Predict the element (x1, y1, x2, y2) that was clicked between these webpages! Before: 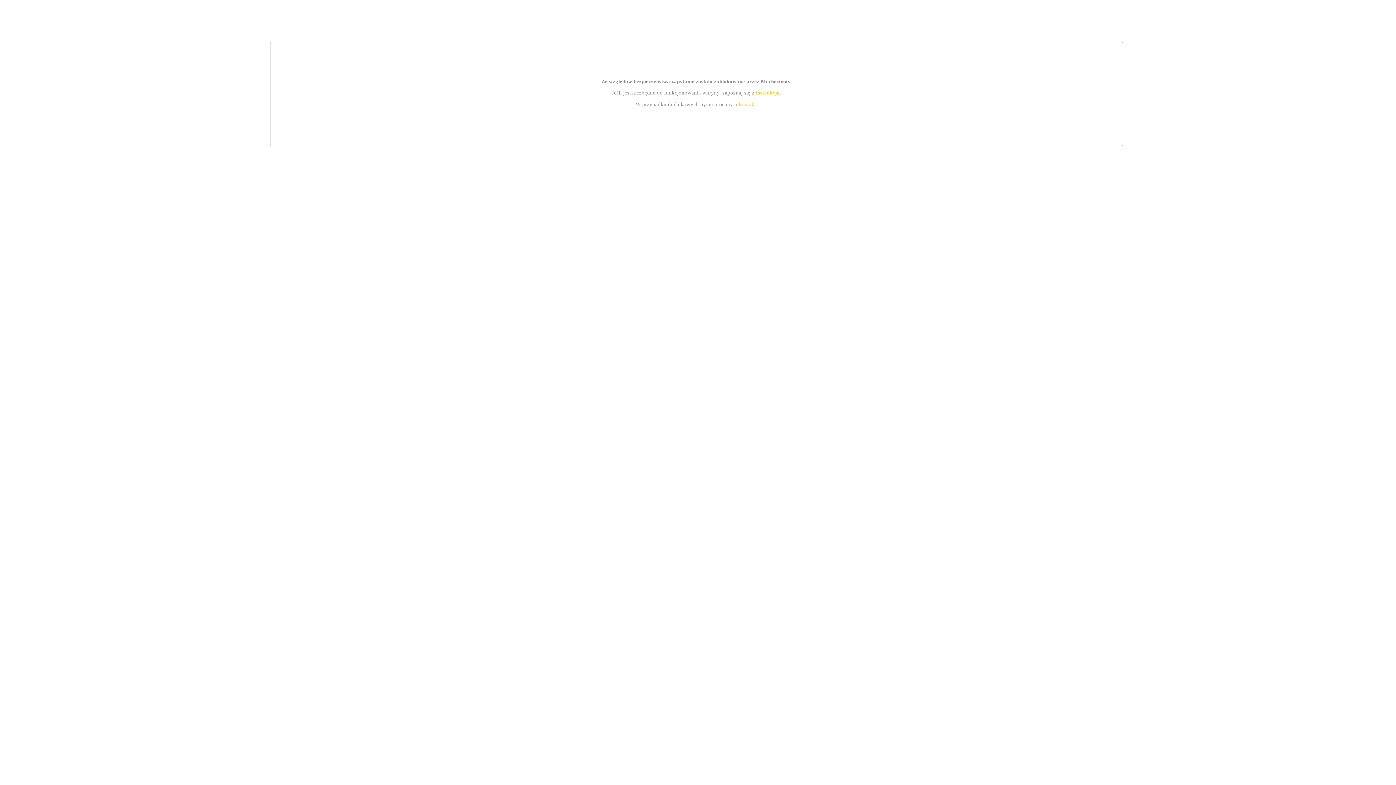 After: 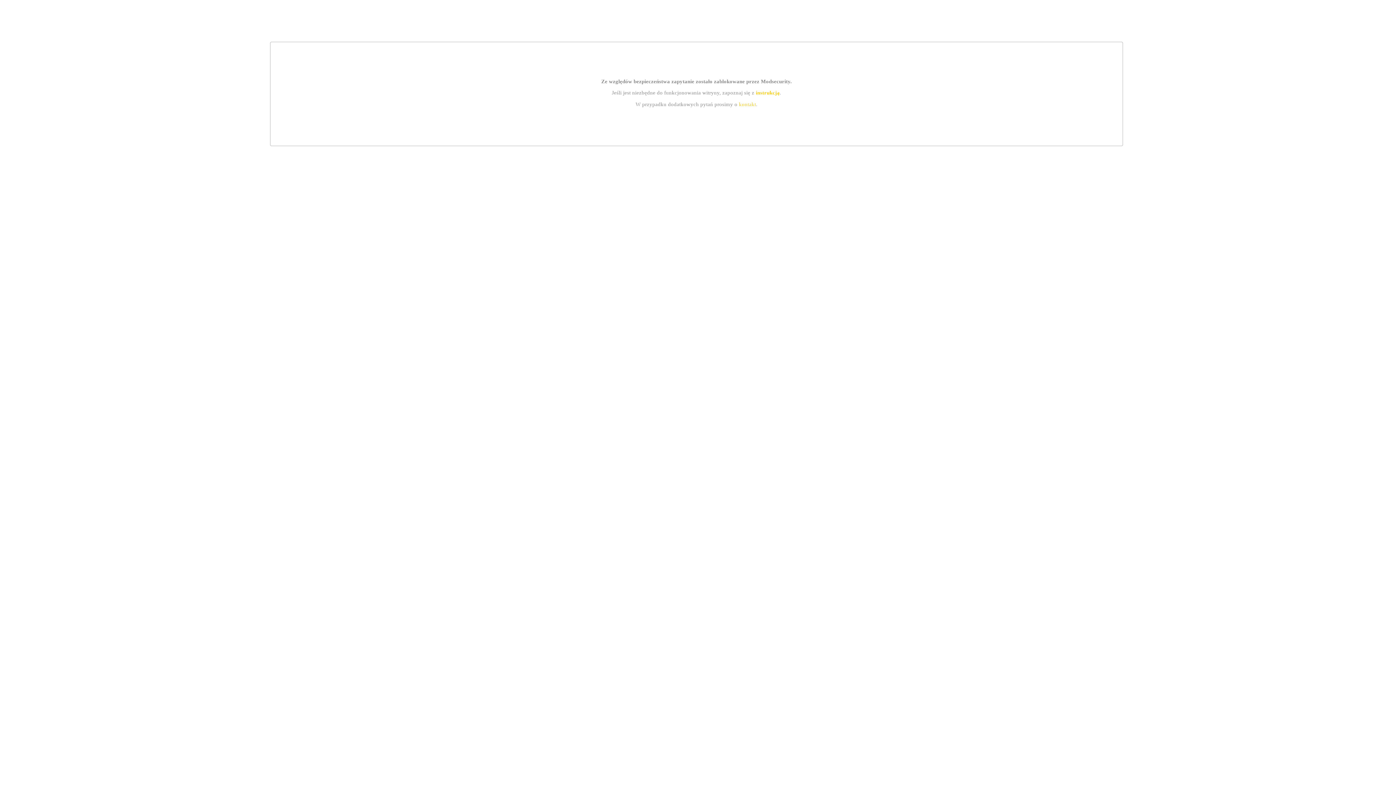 Action: label: kontakt bbox: (739, 101, 756, 107)